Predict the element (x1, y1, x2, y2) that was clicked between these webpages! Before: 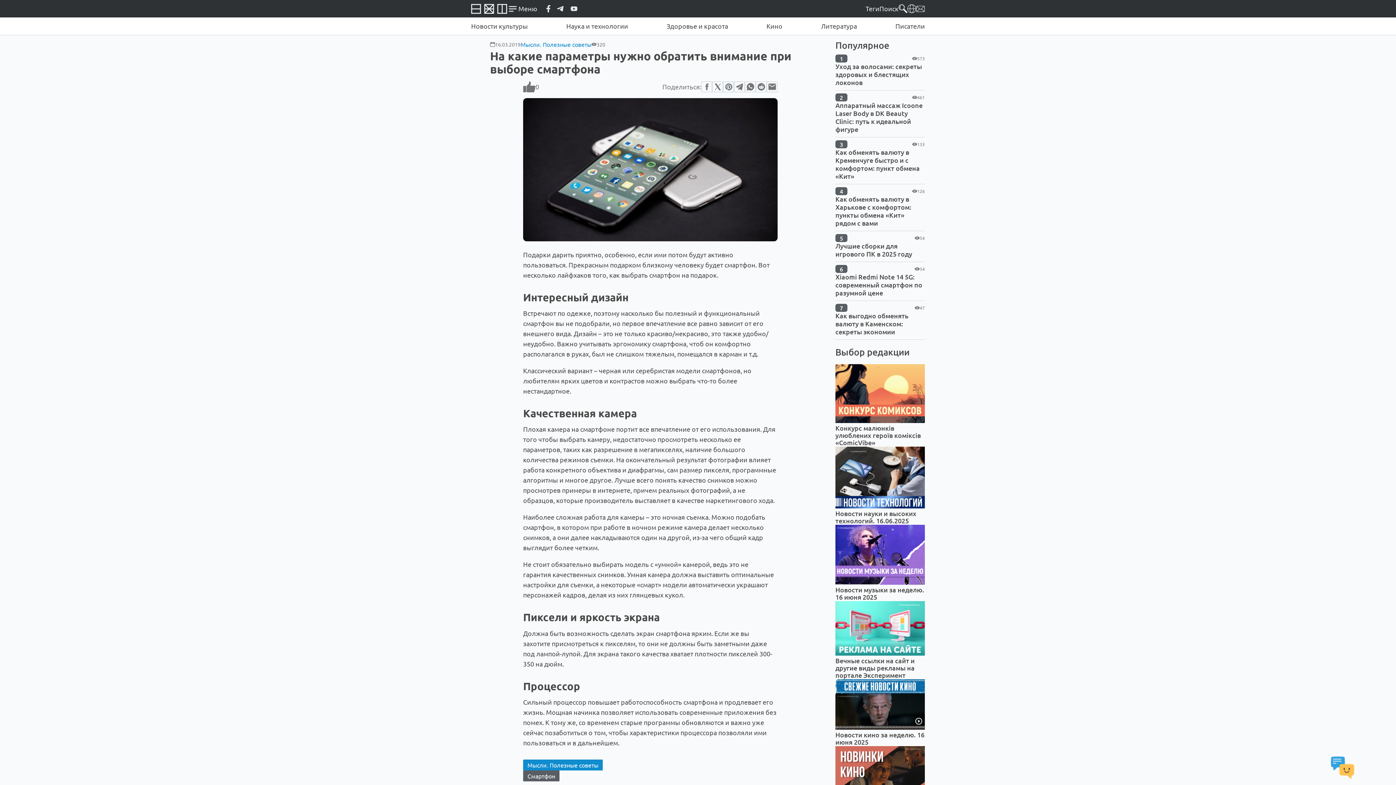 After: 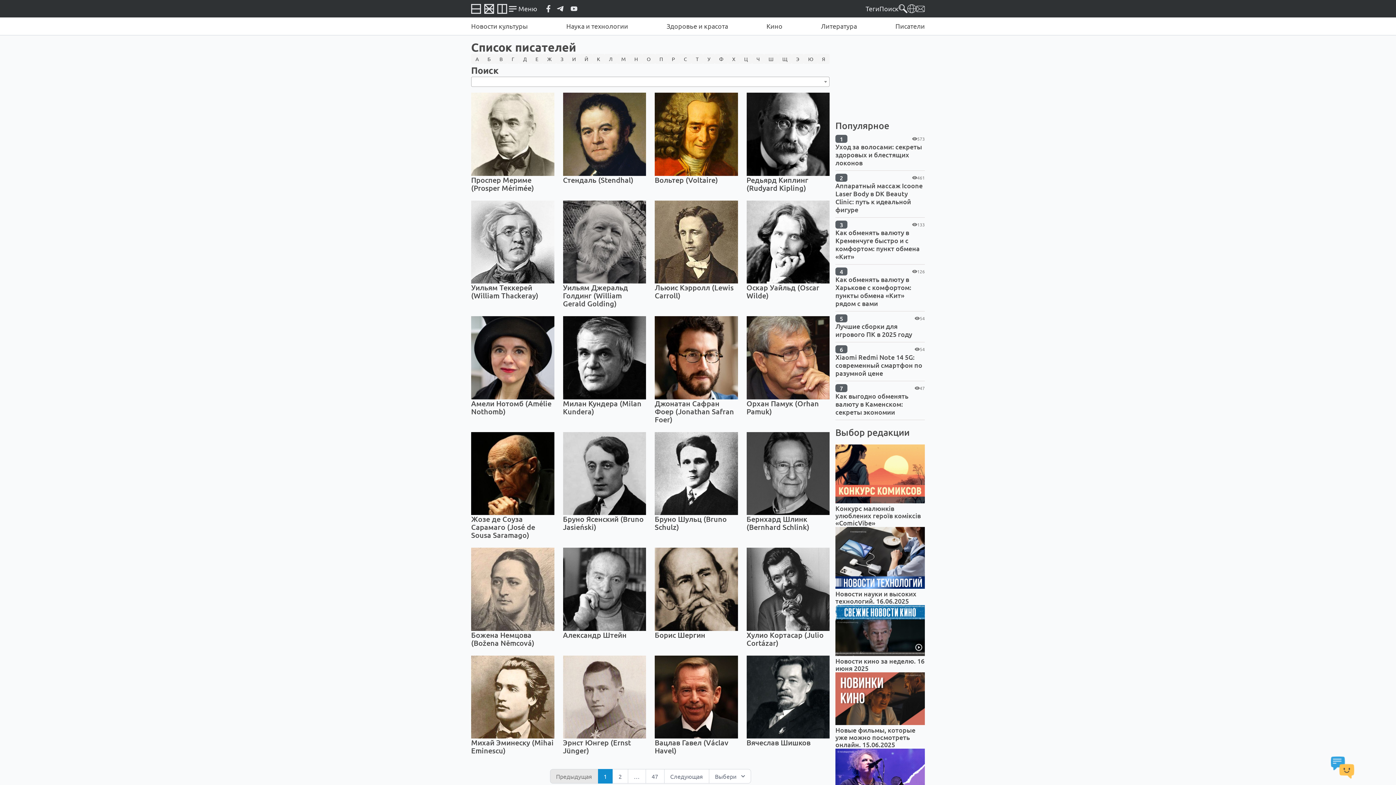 Action: label: Писатели bbox: (895, 22, 925, 29)